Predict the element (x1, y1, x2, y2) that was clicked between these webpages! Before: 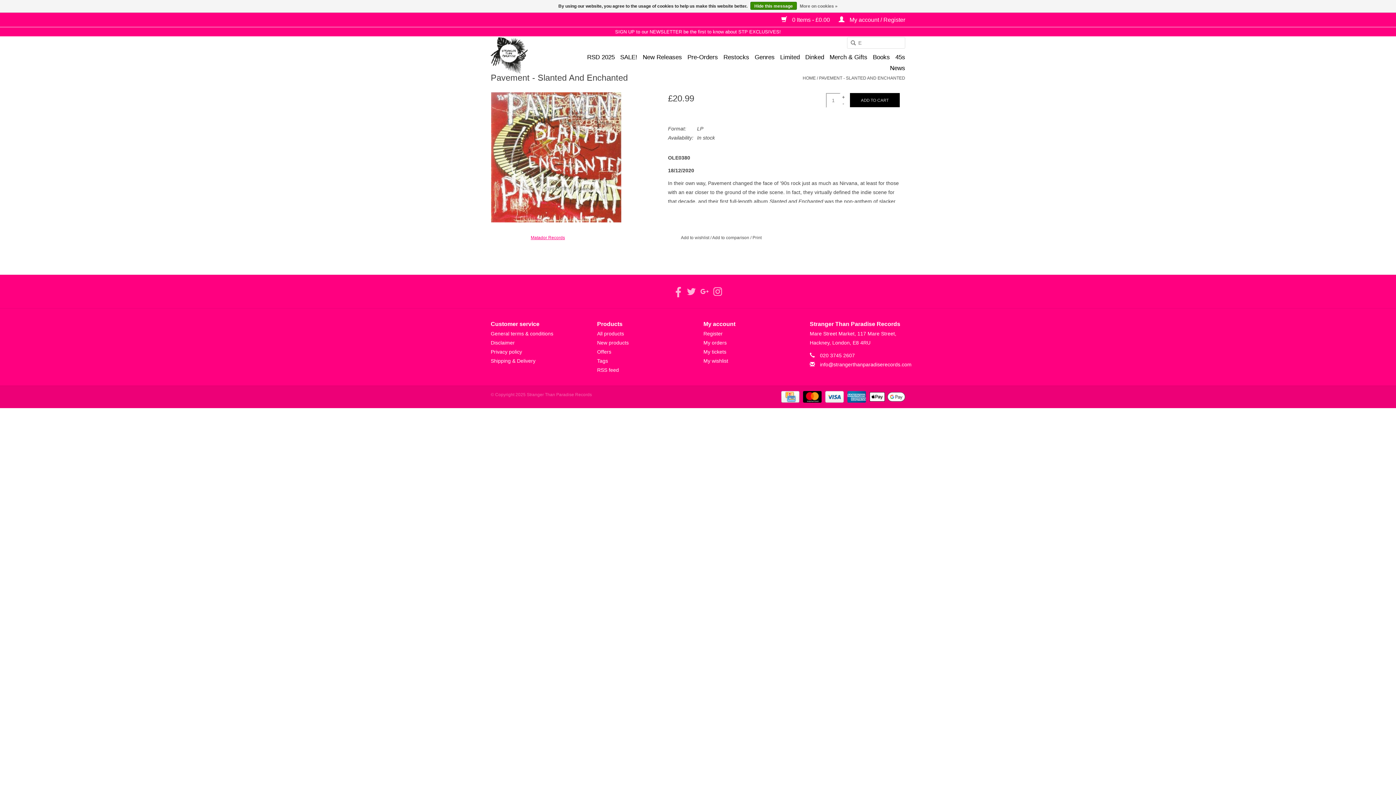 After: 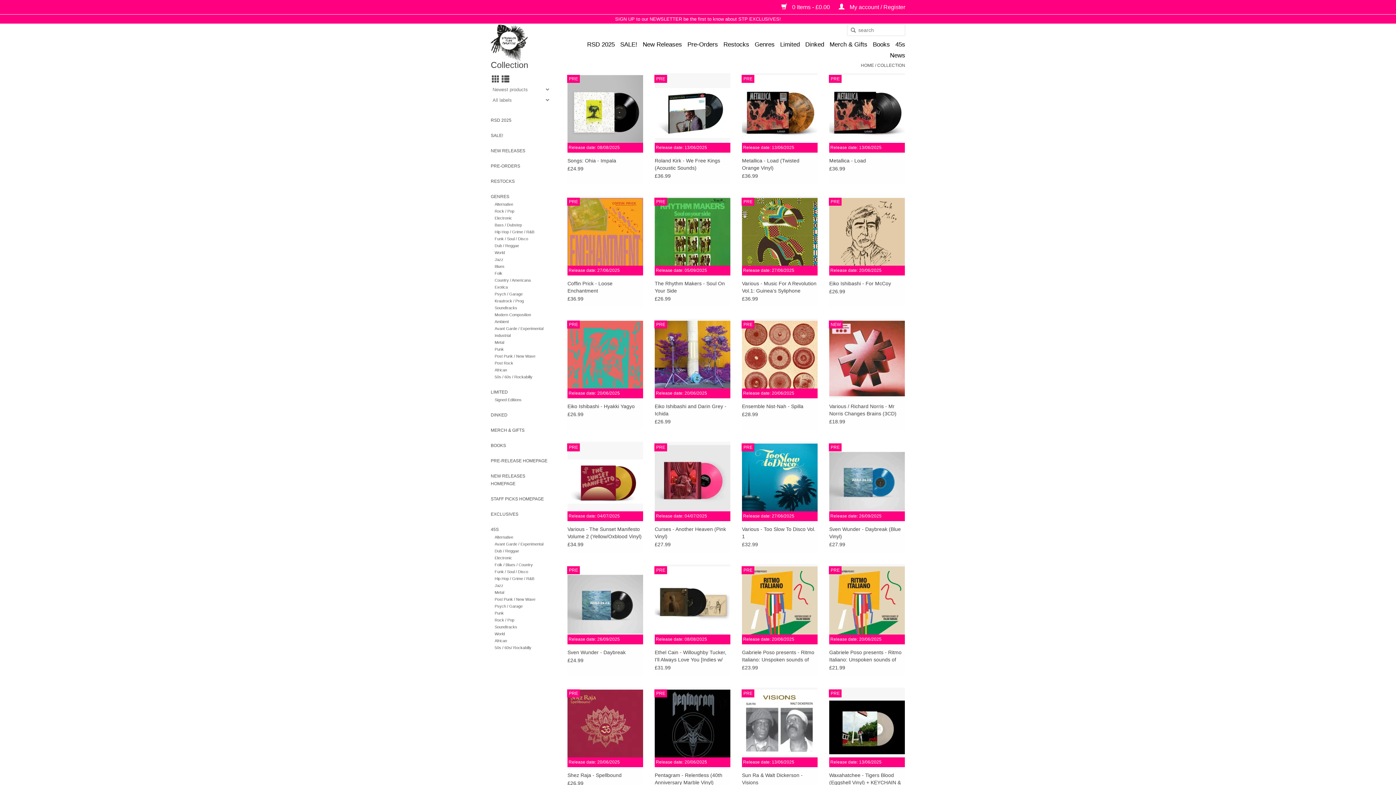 Action: label: All products bbox: (597, 330, 624, 336)